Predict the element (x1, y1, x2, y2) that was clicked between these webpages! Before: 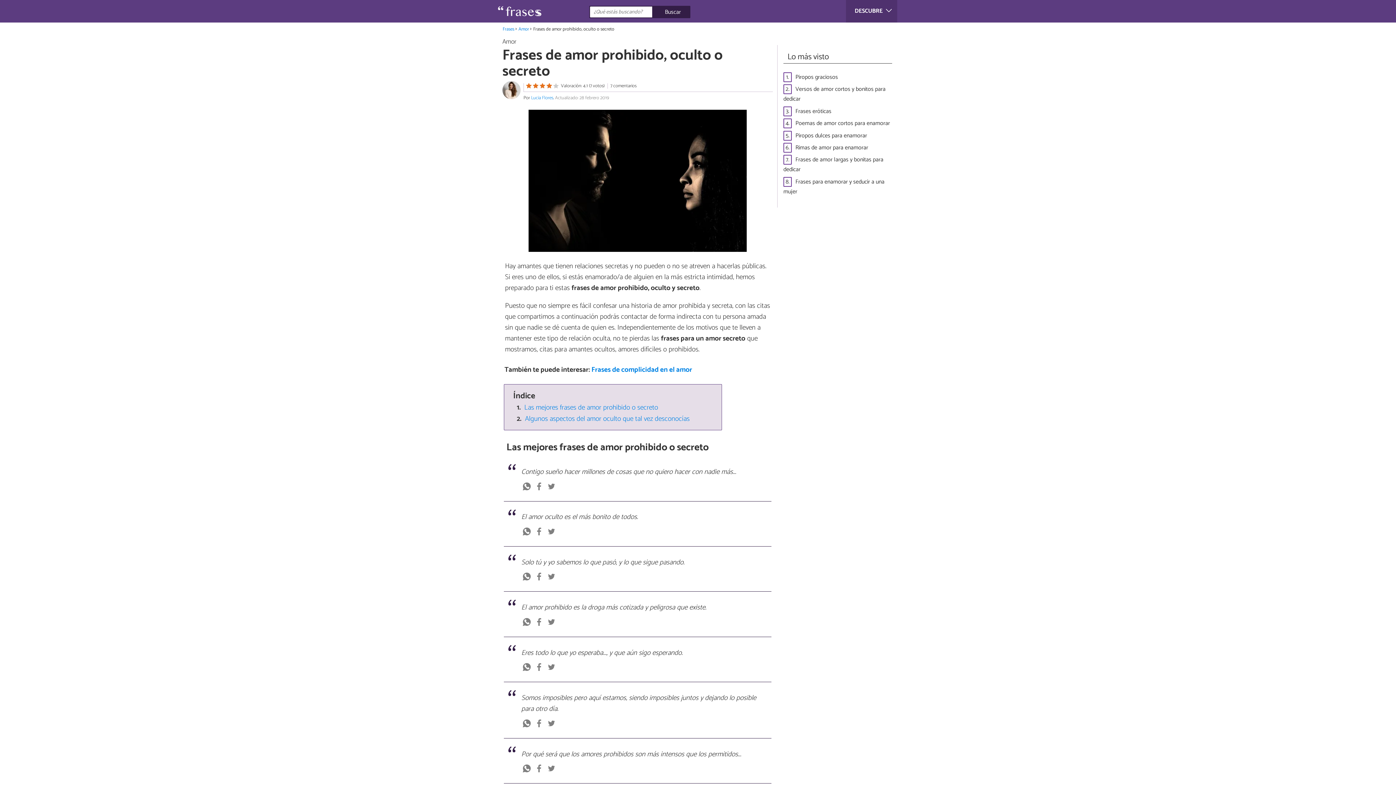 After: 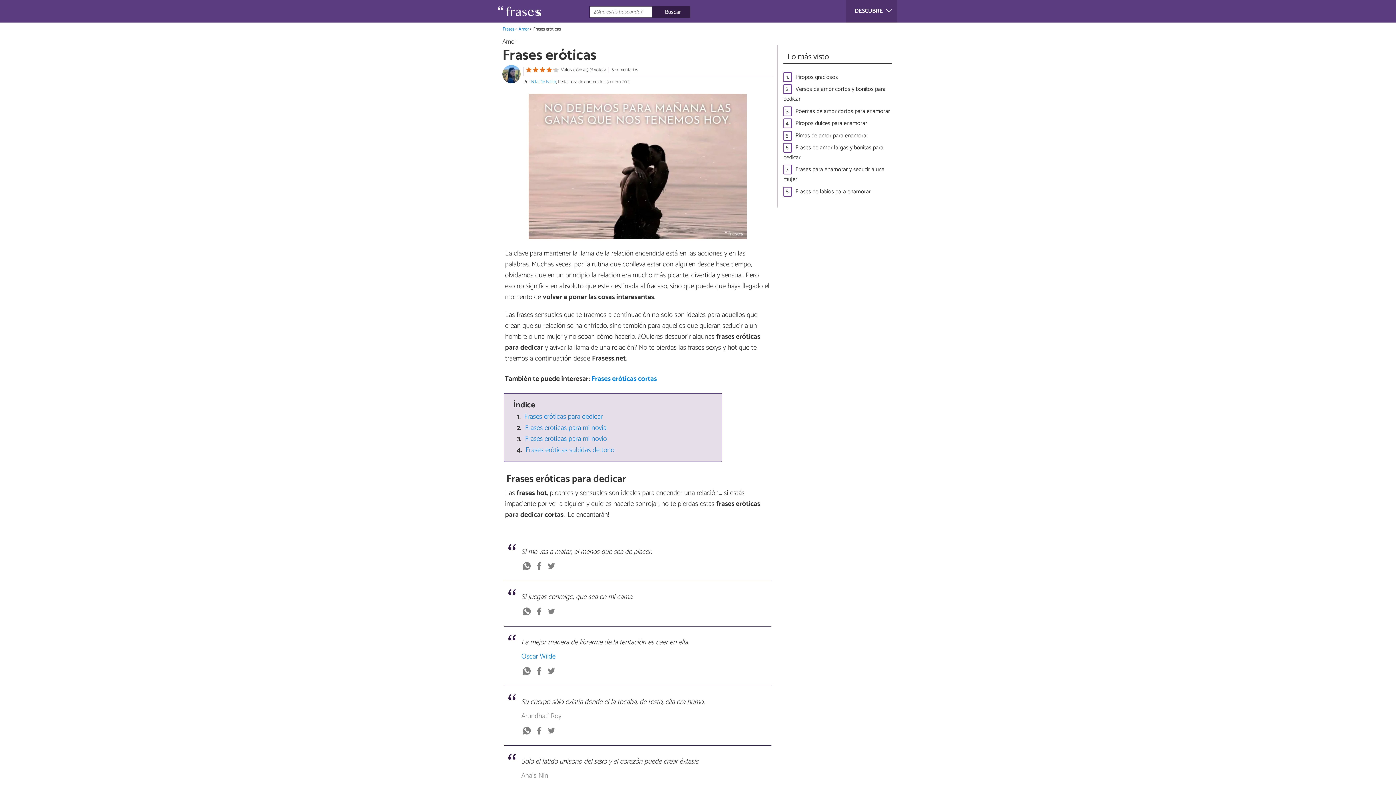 Action: bbox: (795, 106, 831, 116) label: Frases eróticas